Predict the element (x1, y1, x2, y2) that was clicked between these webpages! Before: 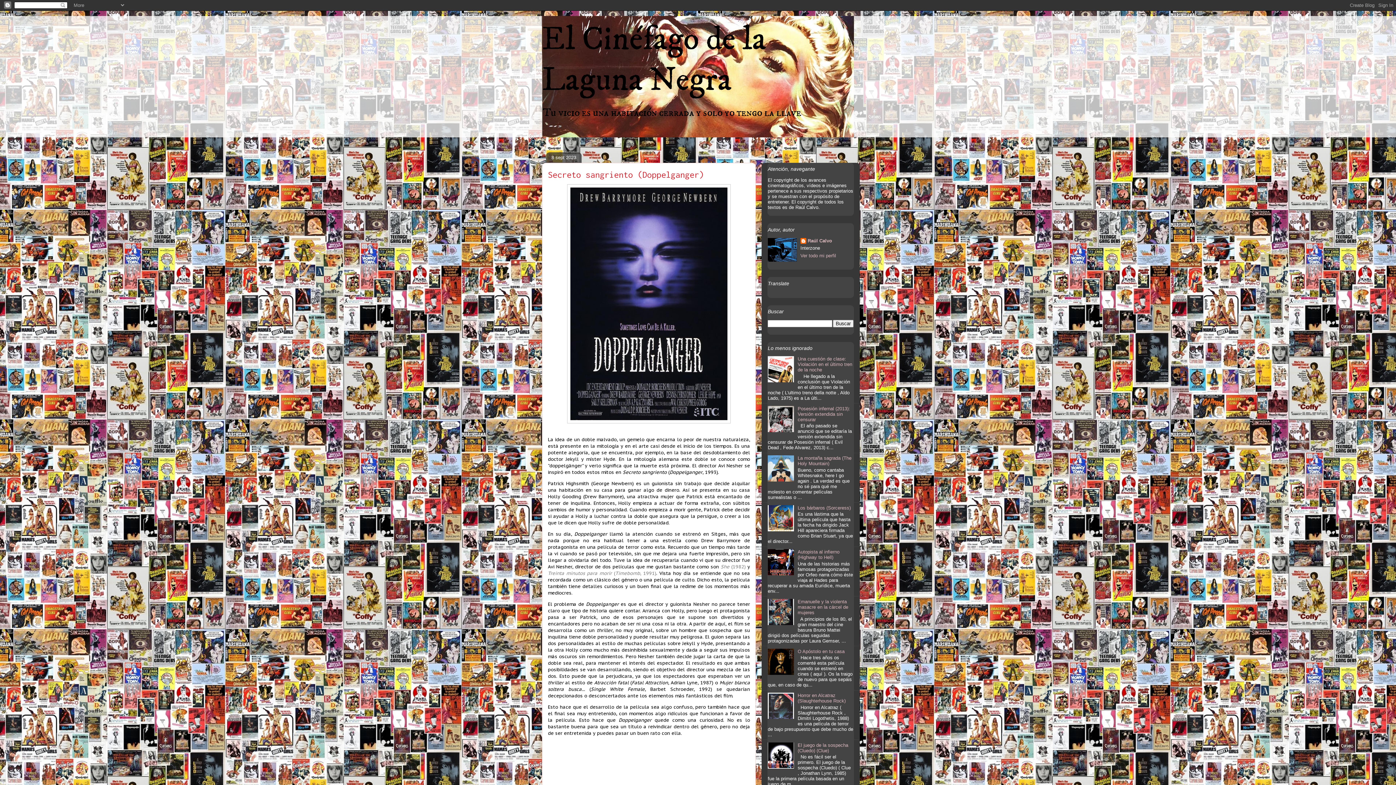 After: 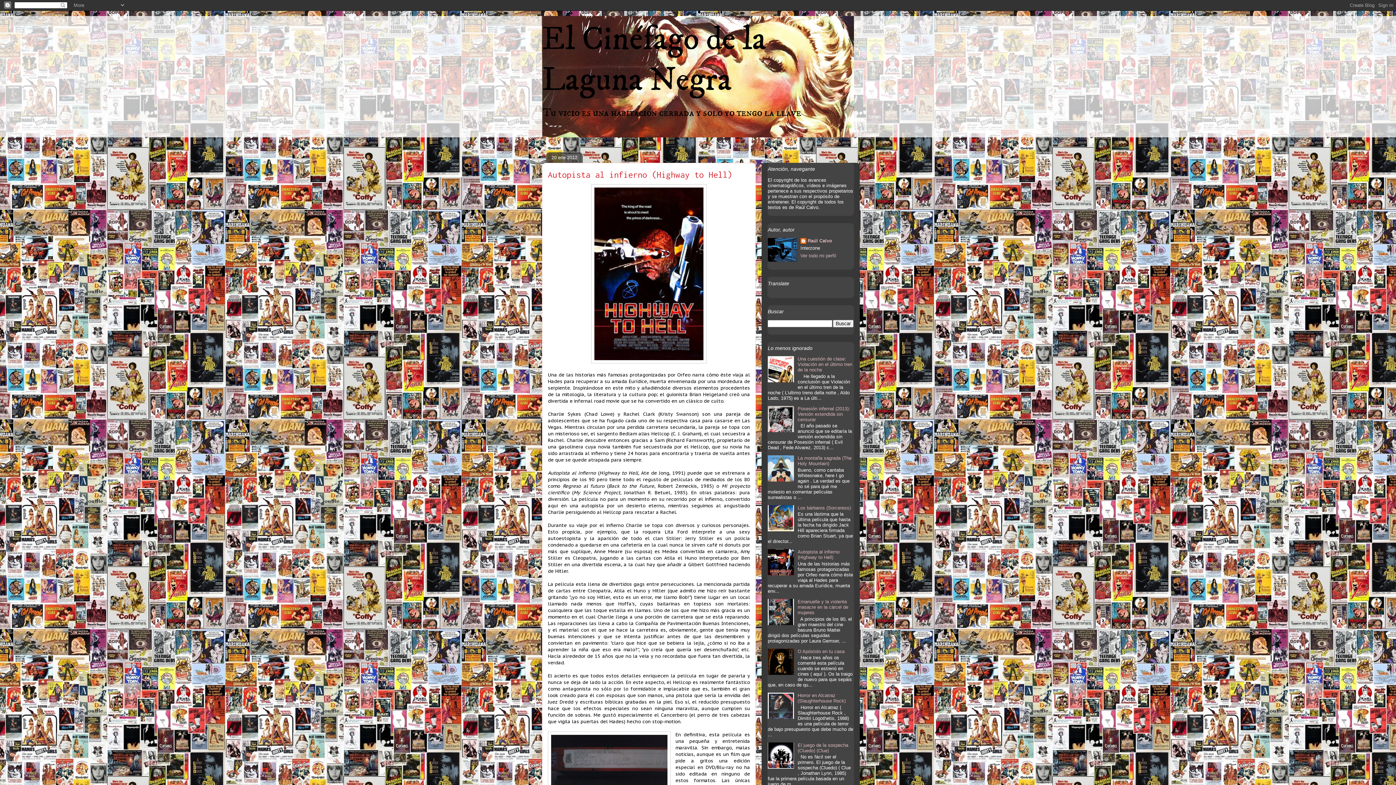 Action: bbox: (797, 549, 839, 560) label: Autopista al infierno (Highway to Hell)